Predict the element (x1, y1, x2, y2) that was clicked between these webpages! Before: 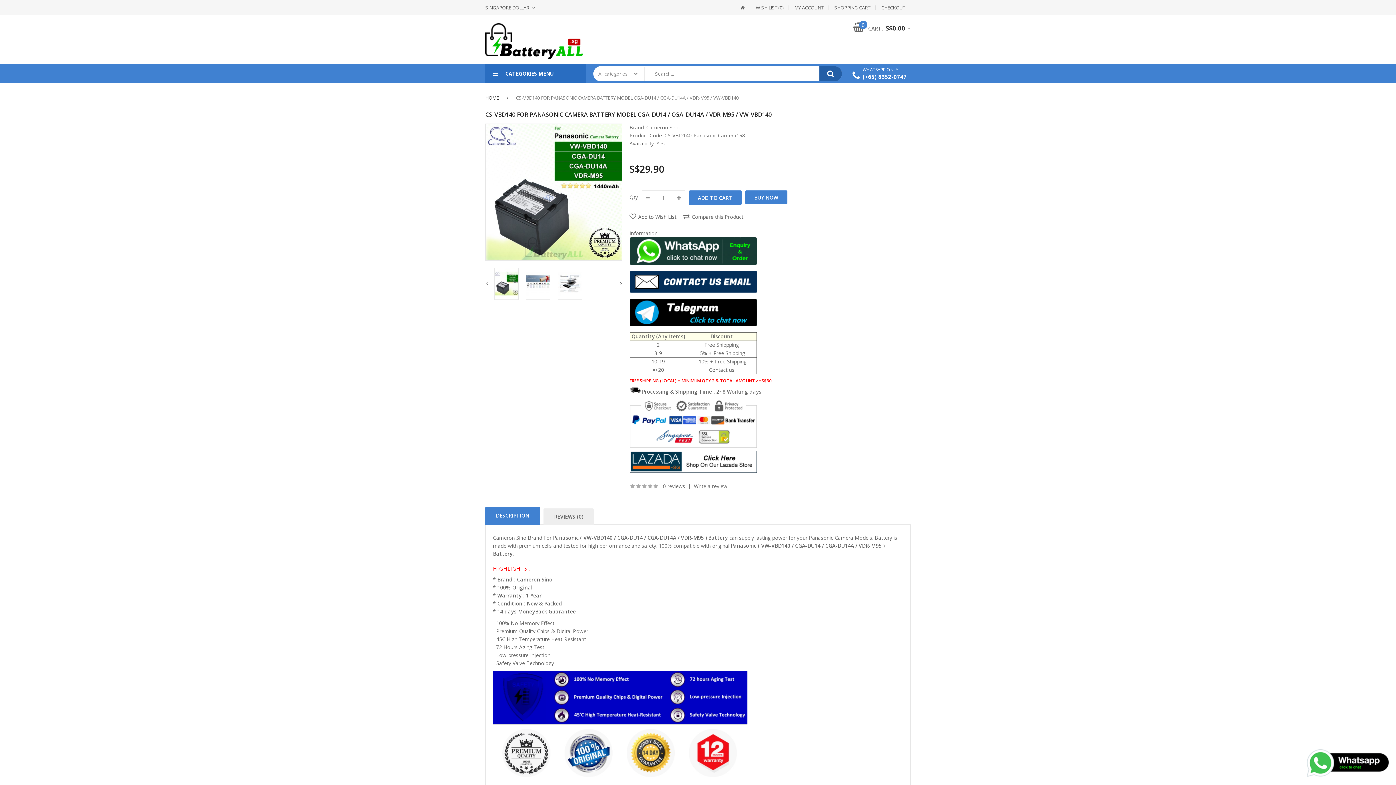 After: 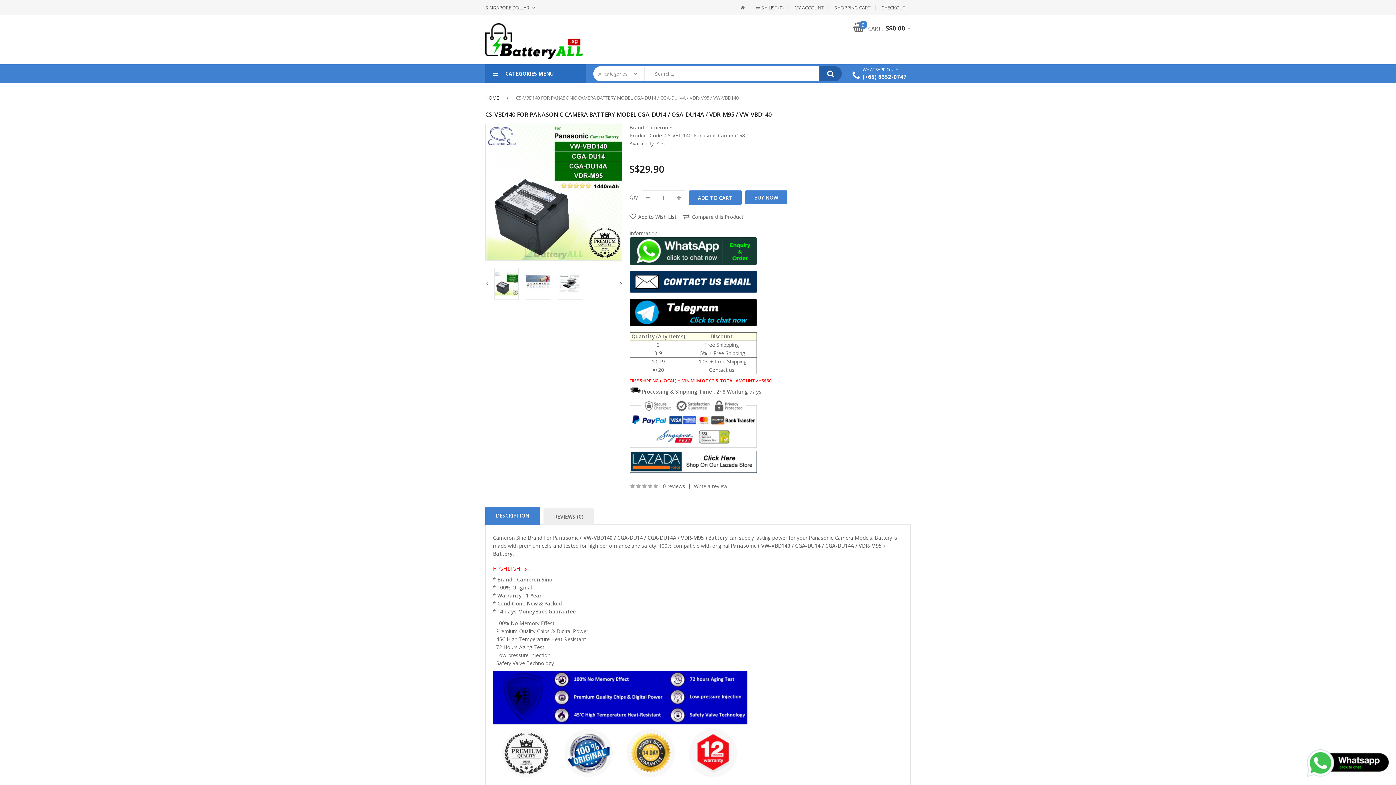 Action: bbox: (629, 259, 756, 266)